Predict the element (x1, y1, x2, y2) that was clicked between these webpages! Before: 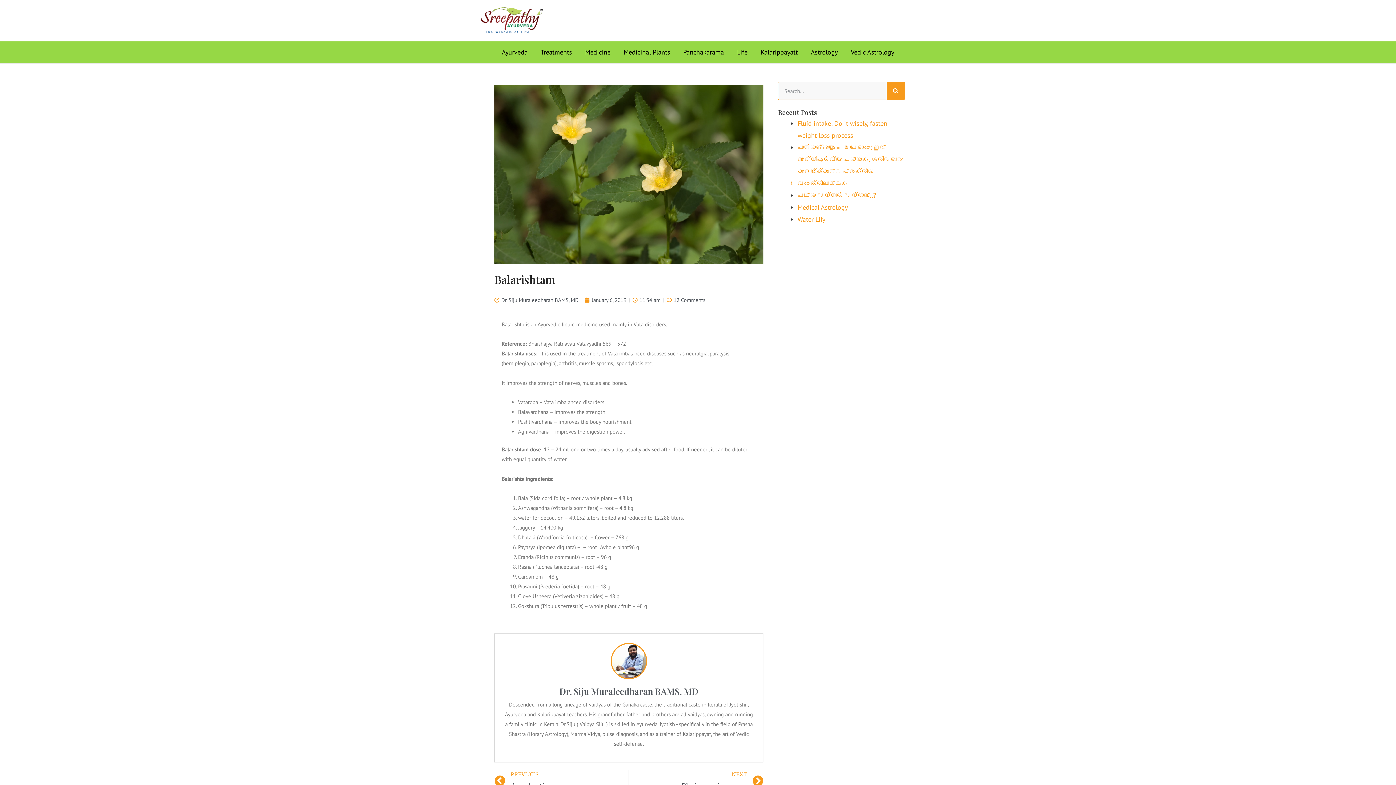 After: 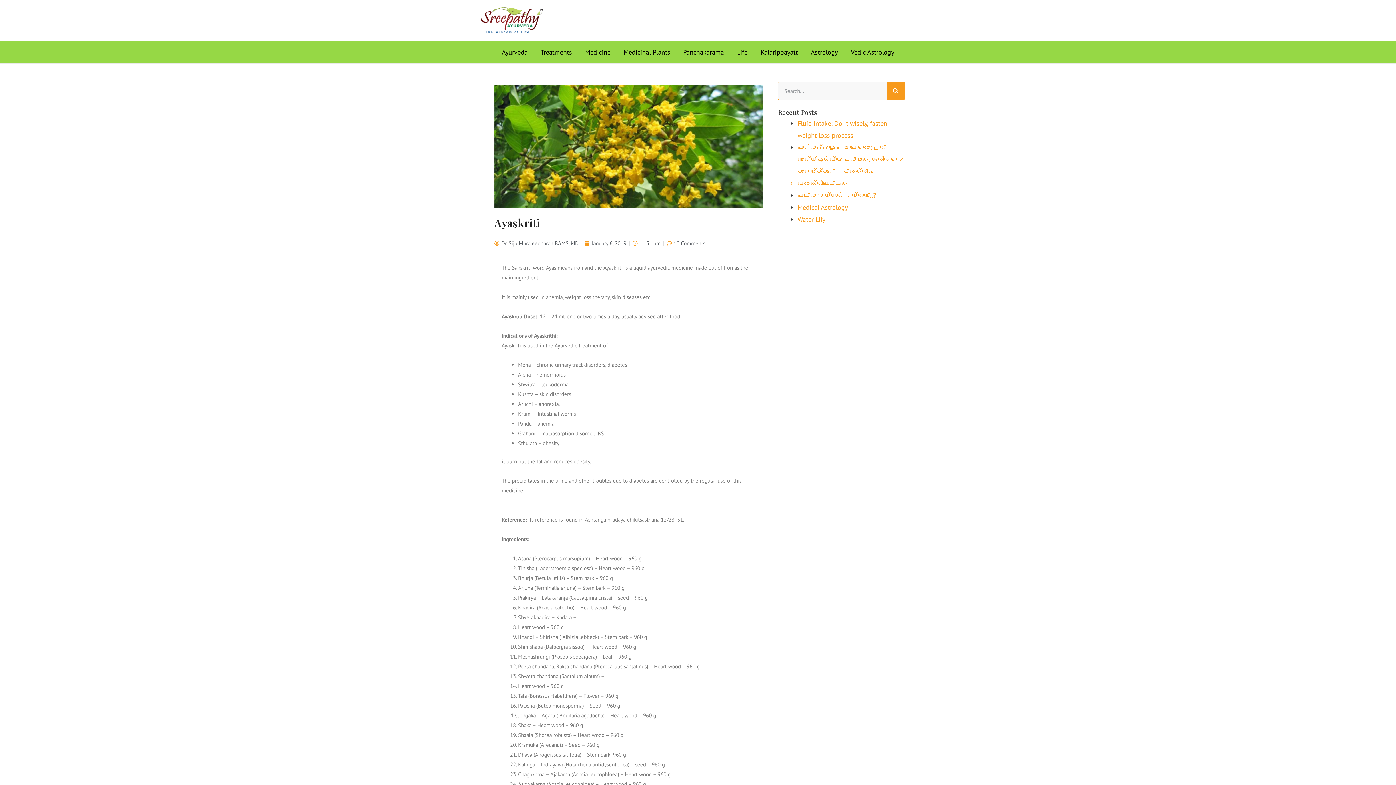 Action: bbox: (494, 770, 628, 793) label: Prev
PREVIOUS
Ayaskriti